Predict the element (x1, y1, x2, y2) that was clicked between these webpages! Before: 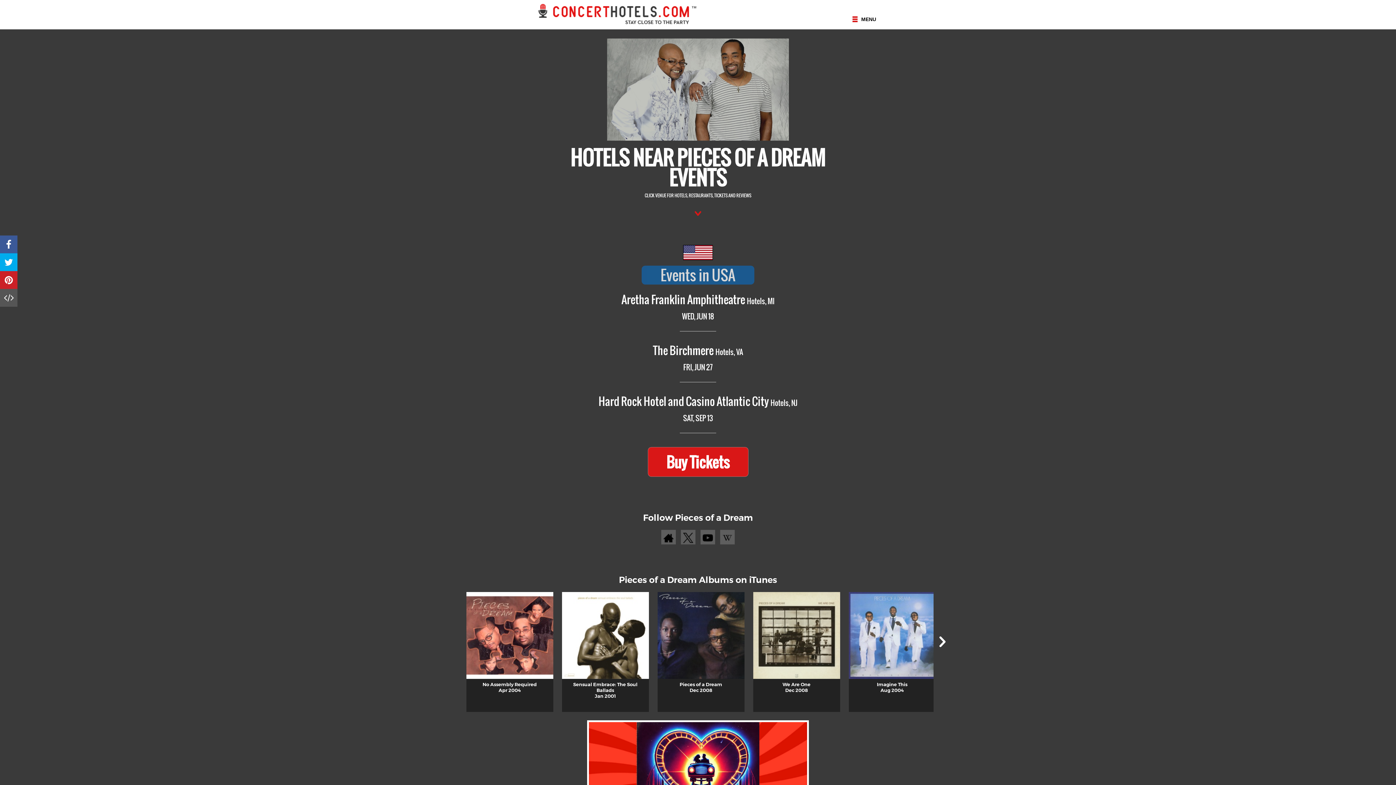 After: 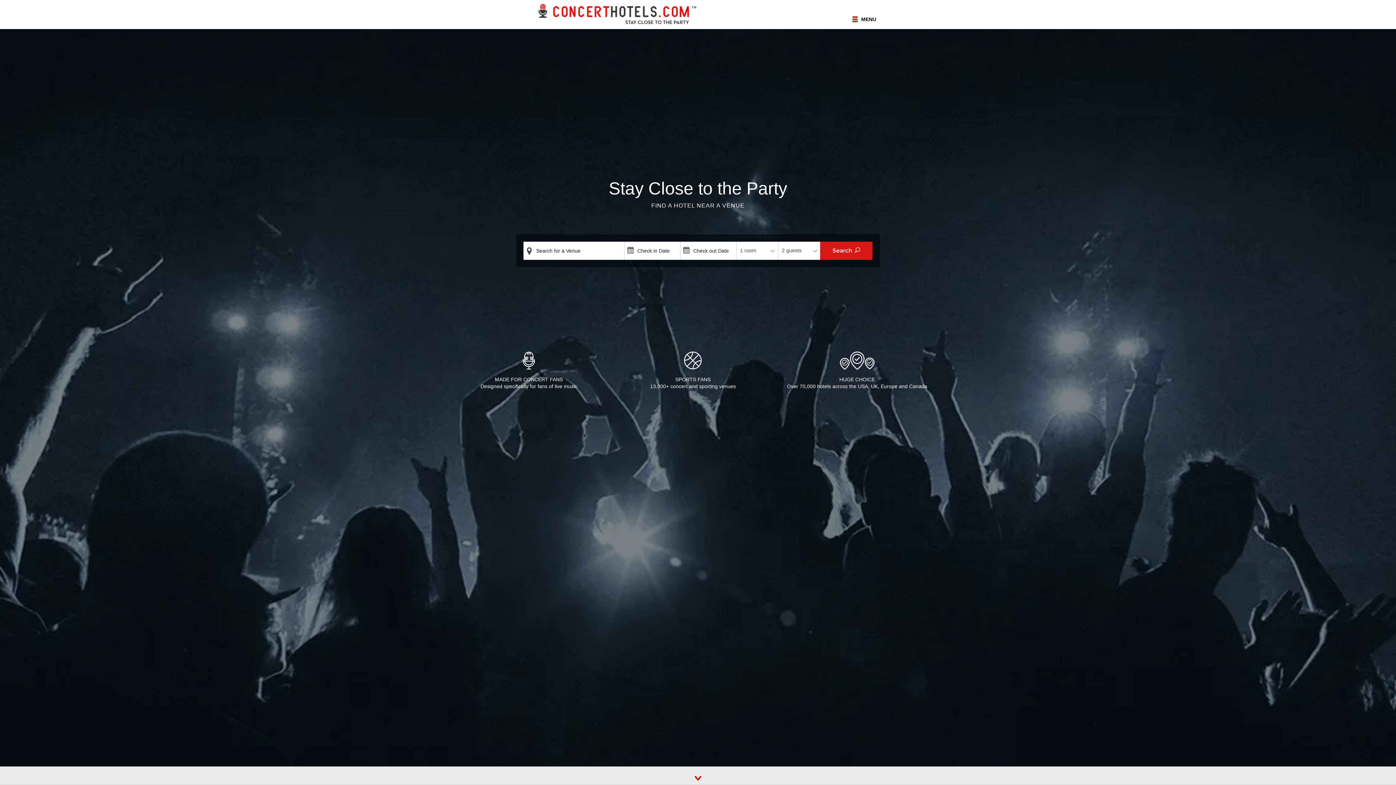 Action: bbox: (520, 0, 716, 25)